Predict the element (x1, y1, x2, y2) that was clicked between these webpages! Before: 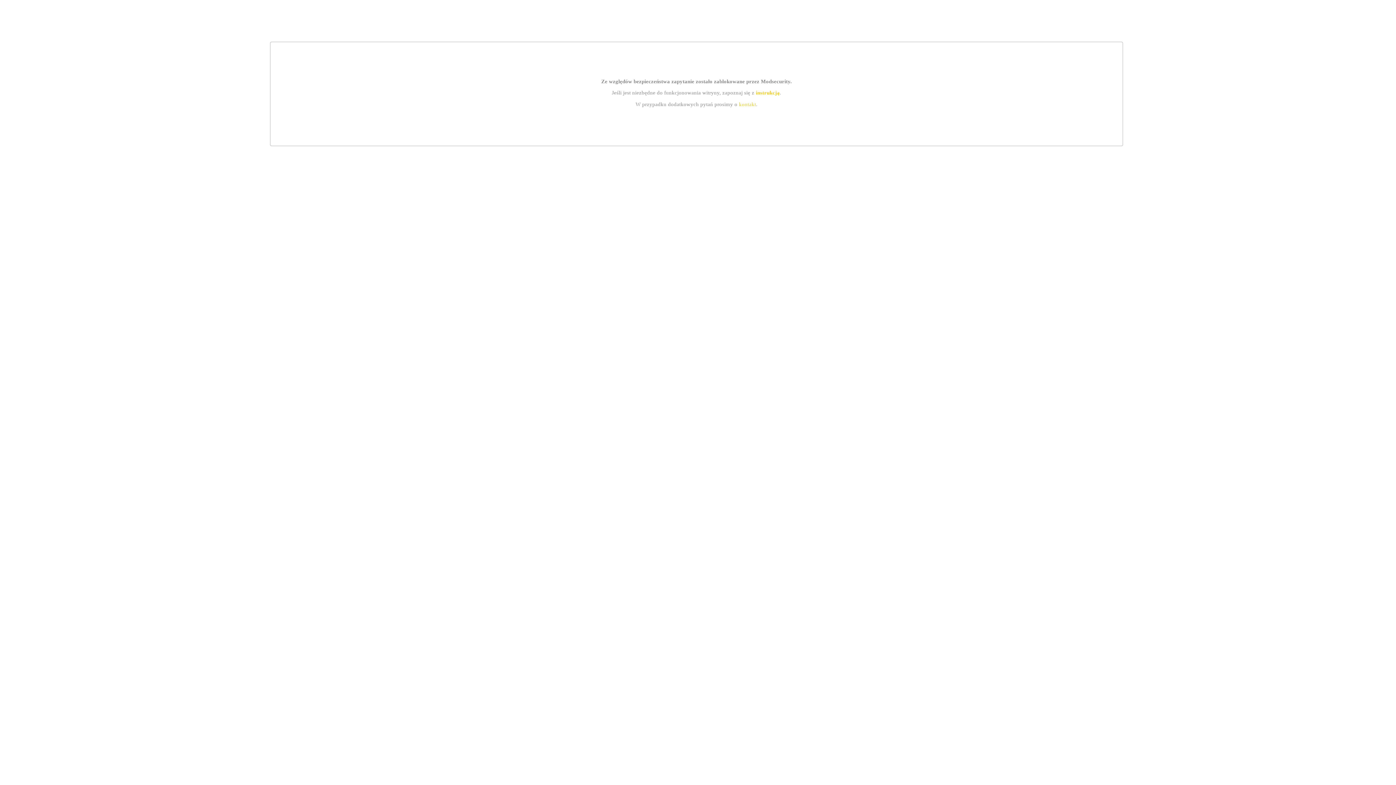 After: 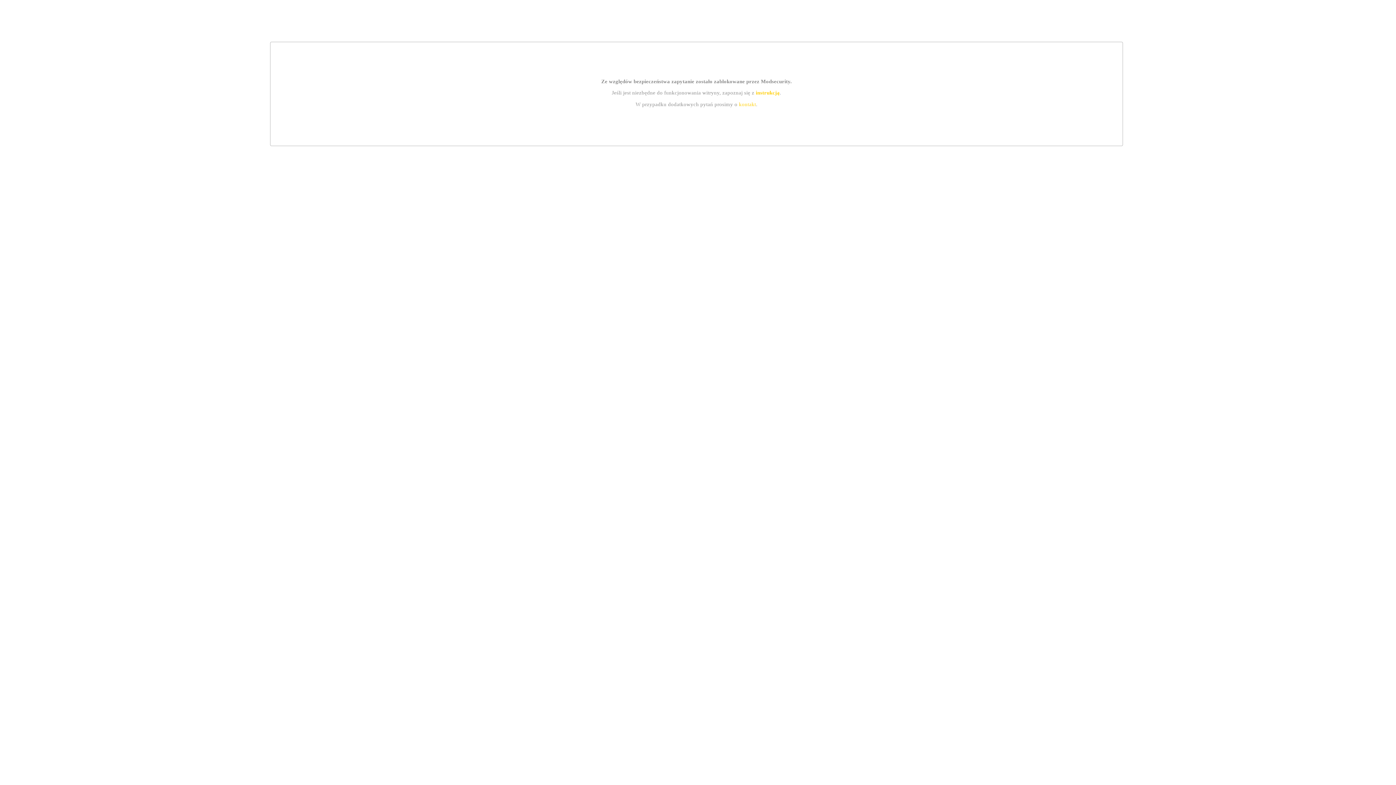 Action: label: instrukcją bbox: (755, 89, 779, 95)